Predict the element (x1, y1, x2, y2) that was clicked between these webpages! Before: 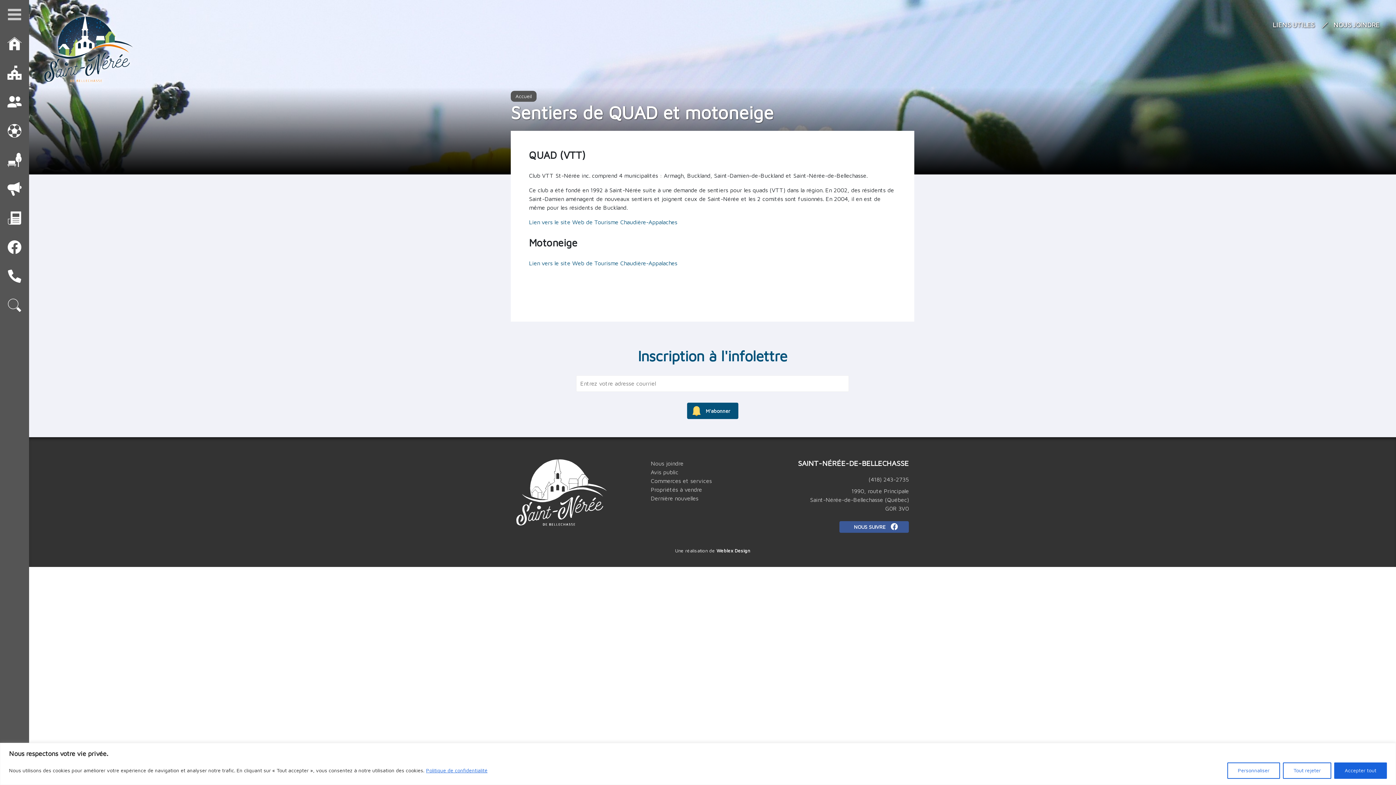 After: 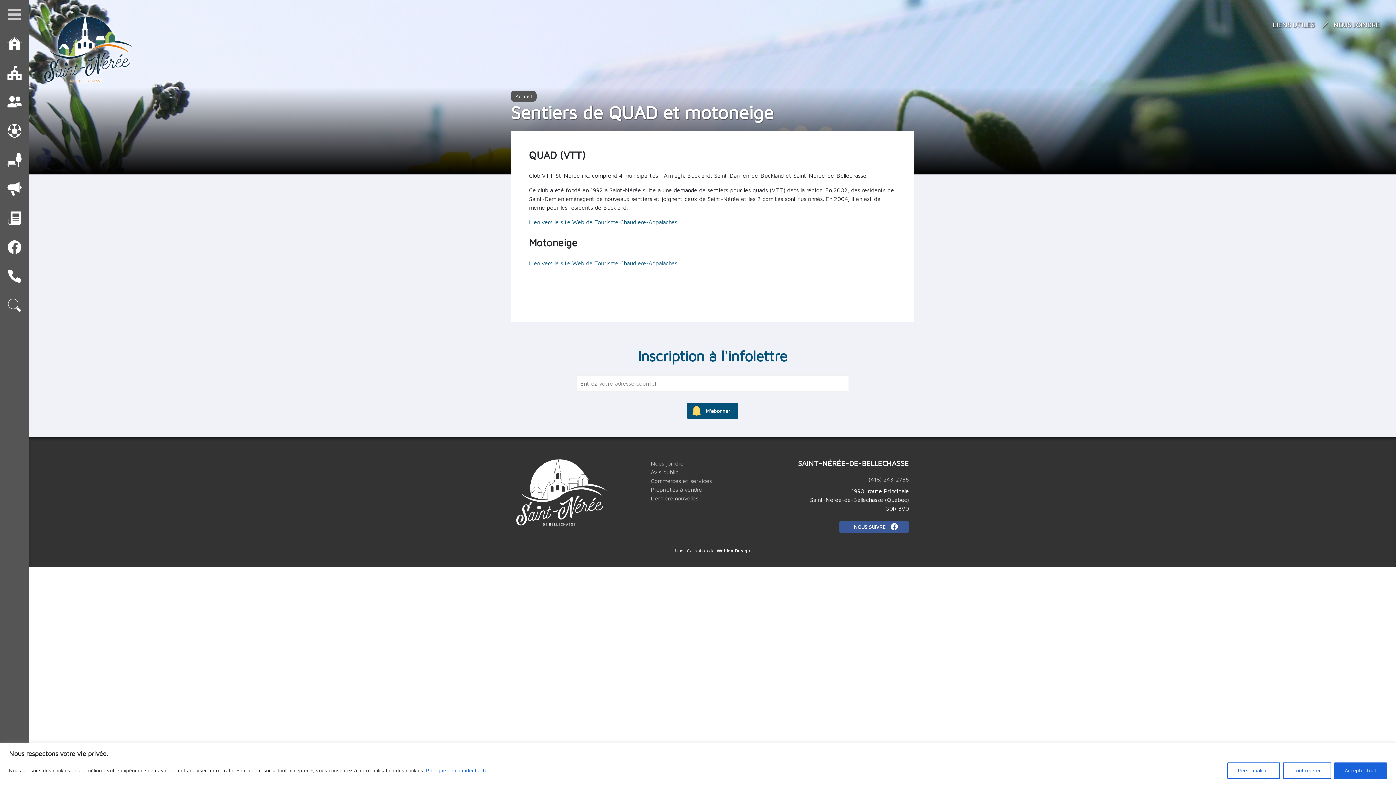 Action: label: 1990, route Principale
Saint-Nérée-de-Bellechasse (Québec)
G0R 3V0 bbox: (810, 487, 909, 511)